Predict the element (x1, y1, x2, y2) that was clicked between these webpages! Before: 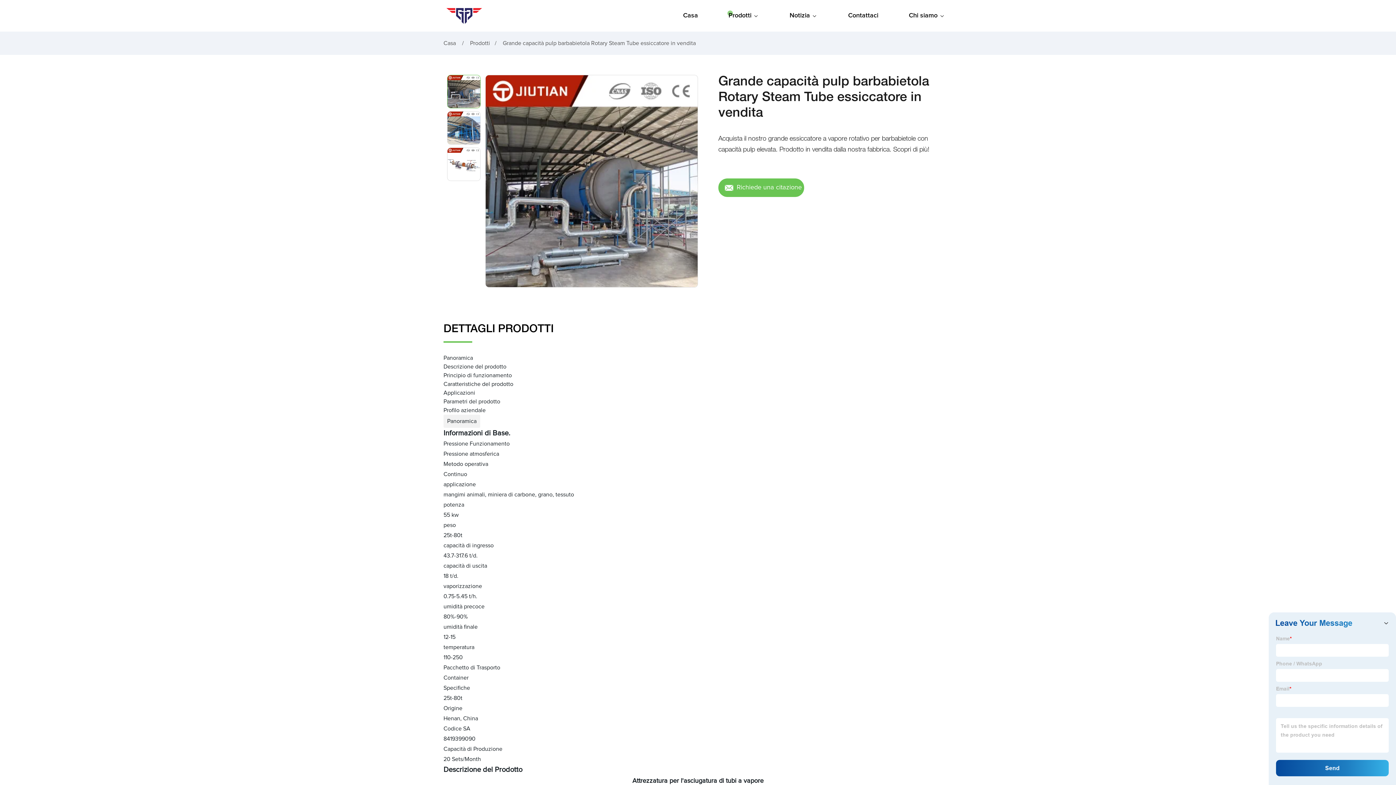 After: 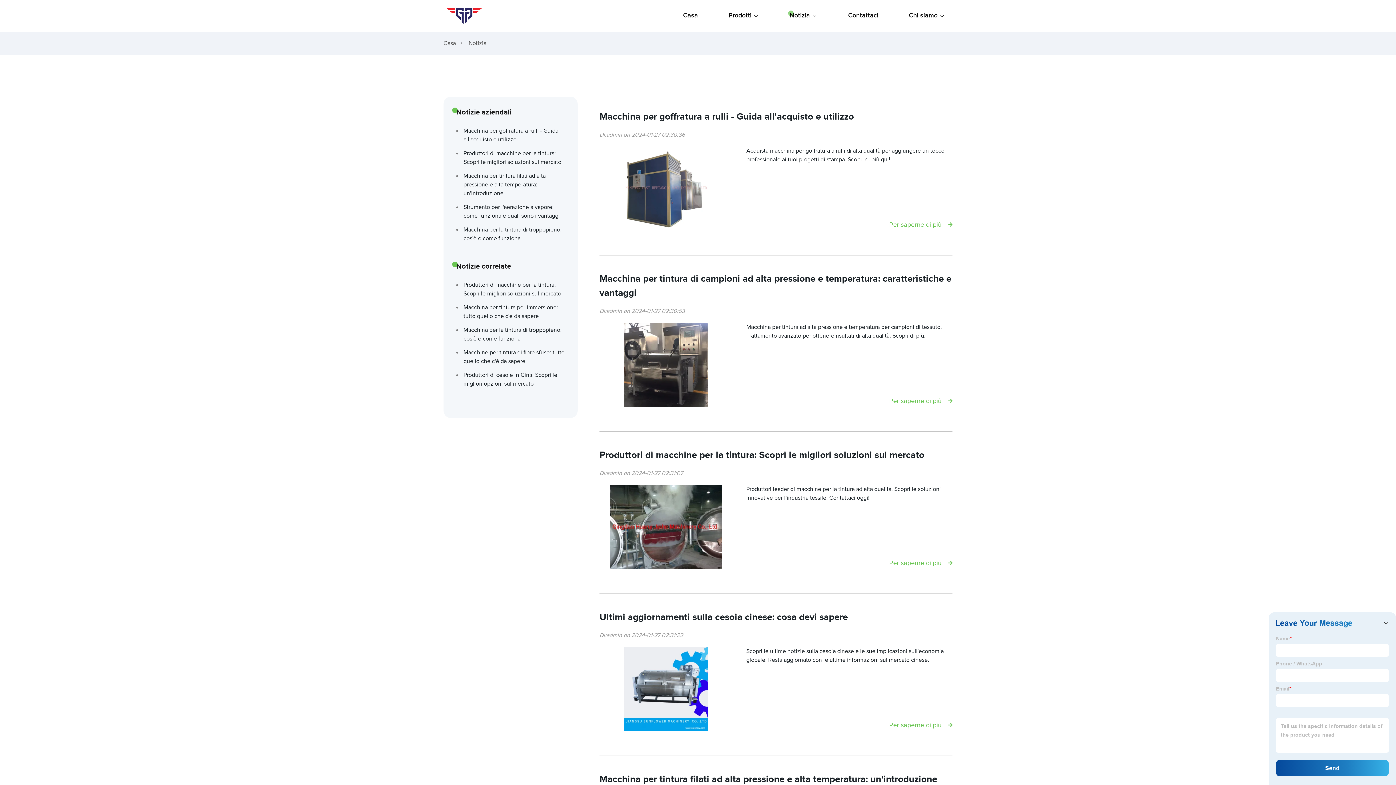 Action: label: Notizia bbox: (782, 0, 825, 31)